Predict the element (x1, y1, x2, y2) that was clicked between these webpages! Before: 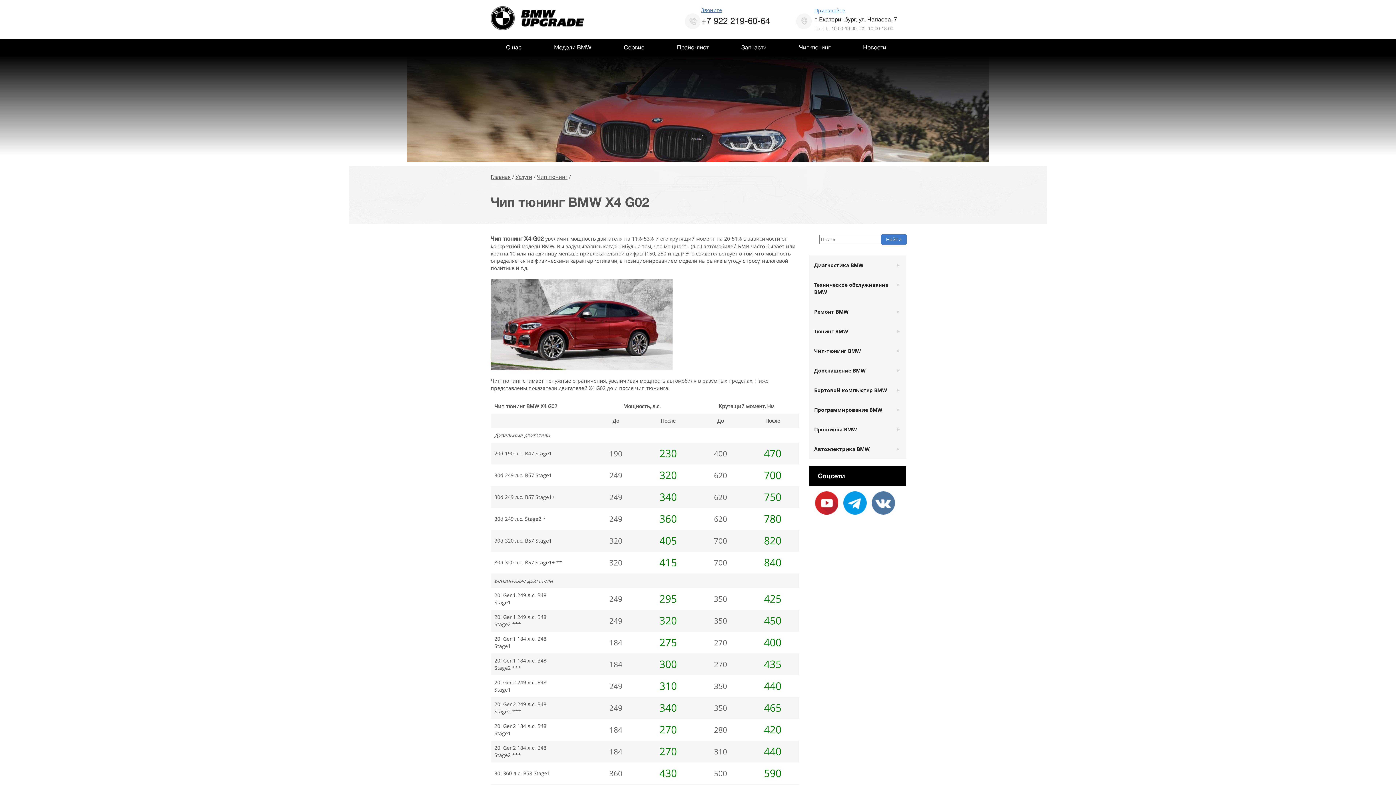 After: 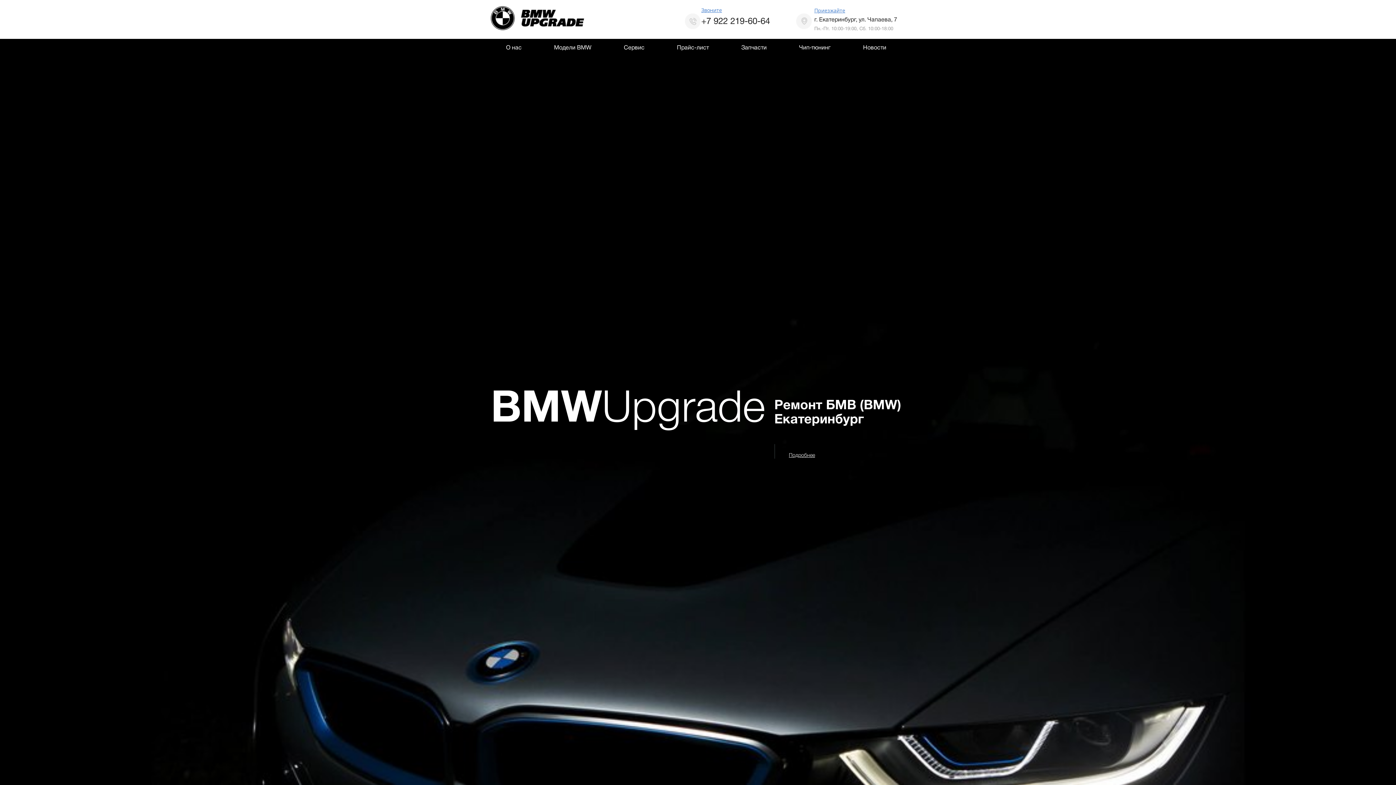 Action: label: Главная bbox: (490, 173, 510, 180)